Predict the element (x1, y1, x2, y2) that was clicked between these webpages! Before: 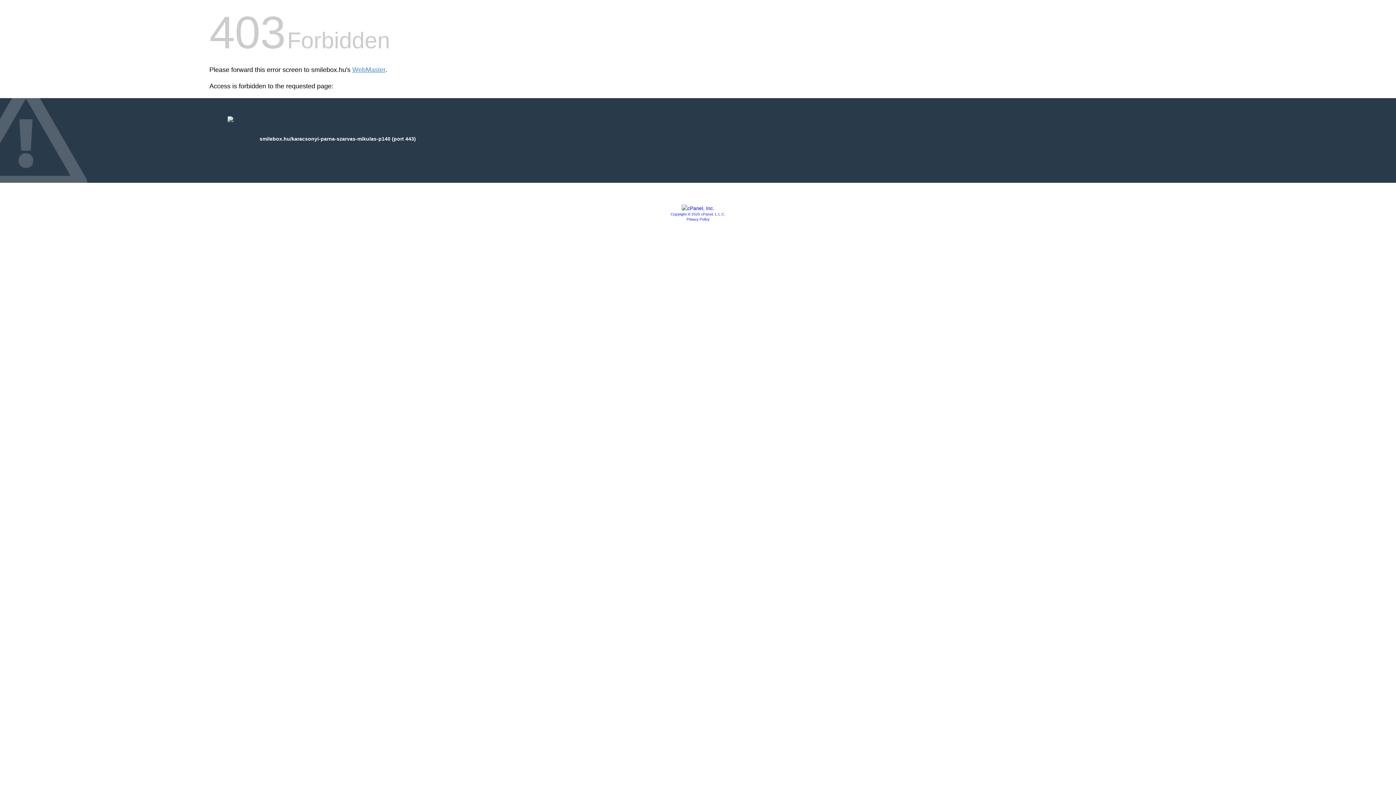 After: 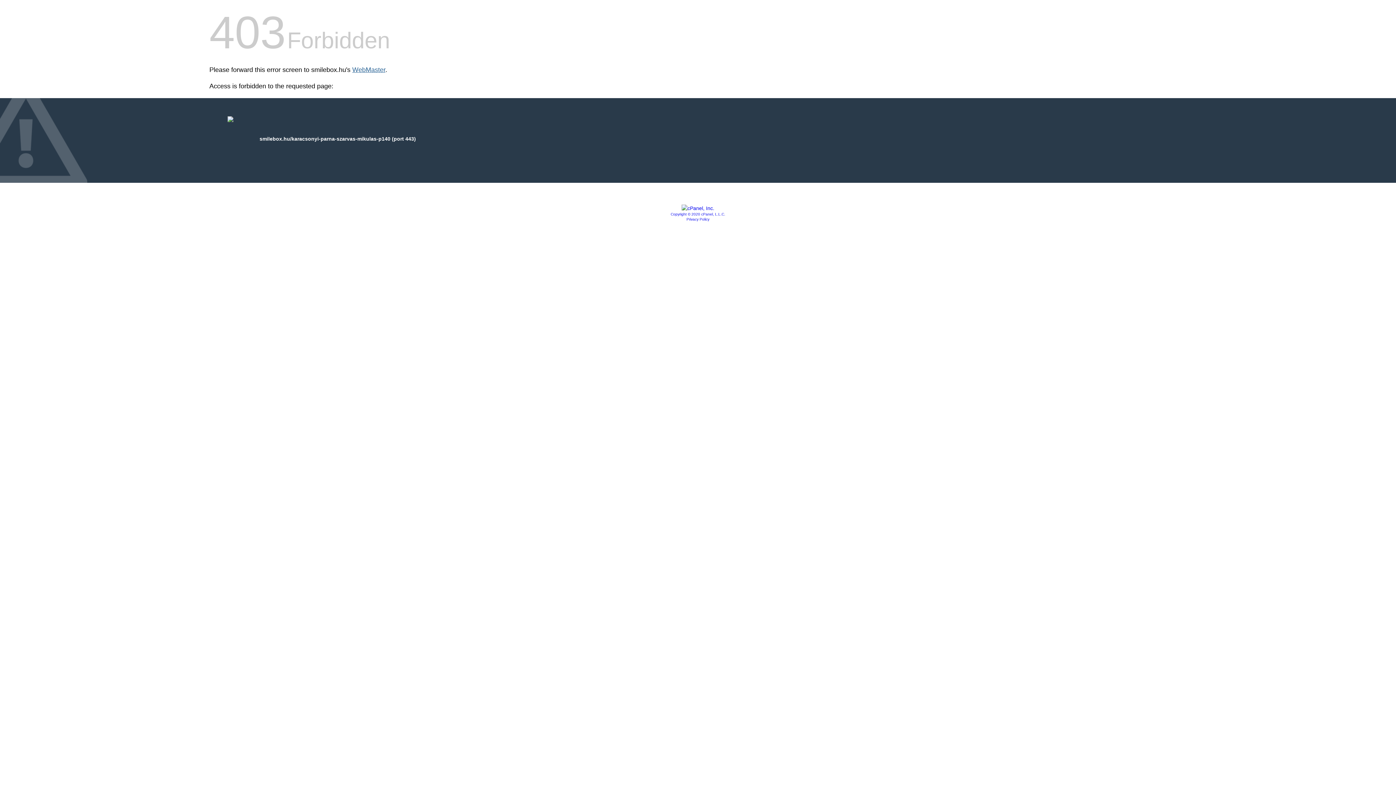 Action: label: WebMaster bbox: (352, 66, 385, 73)